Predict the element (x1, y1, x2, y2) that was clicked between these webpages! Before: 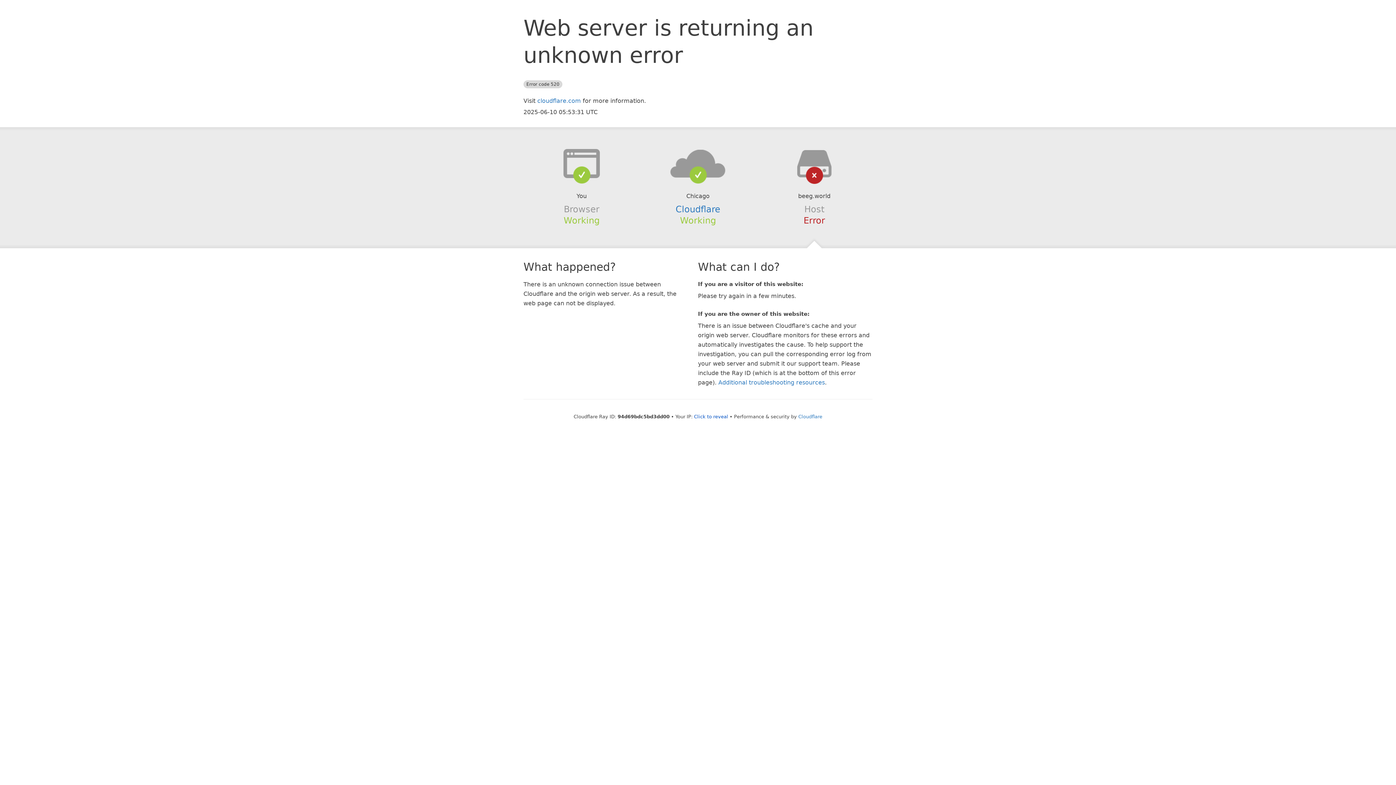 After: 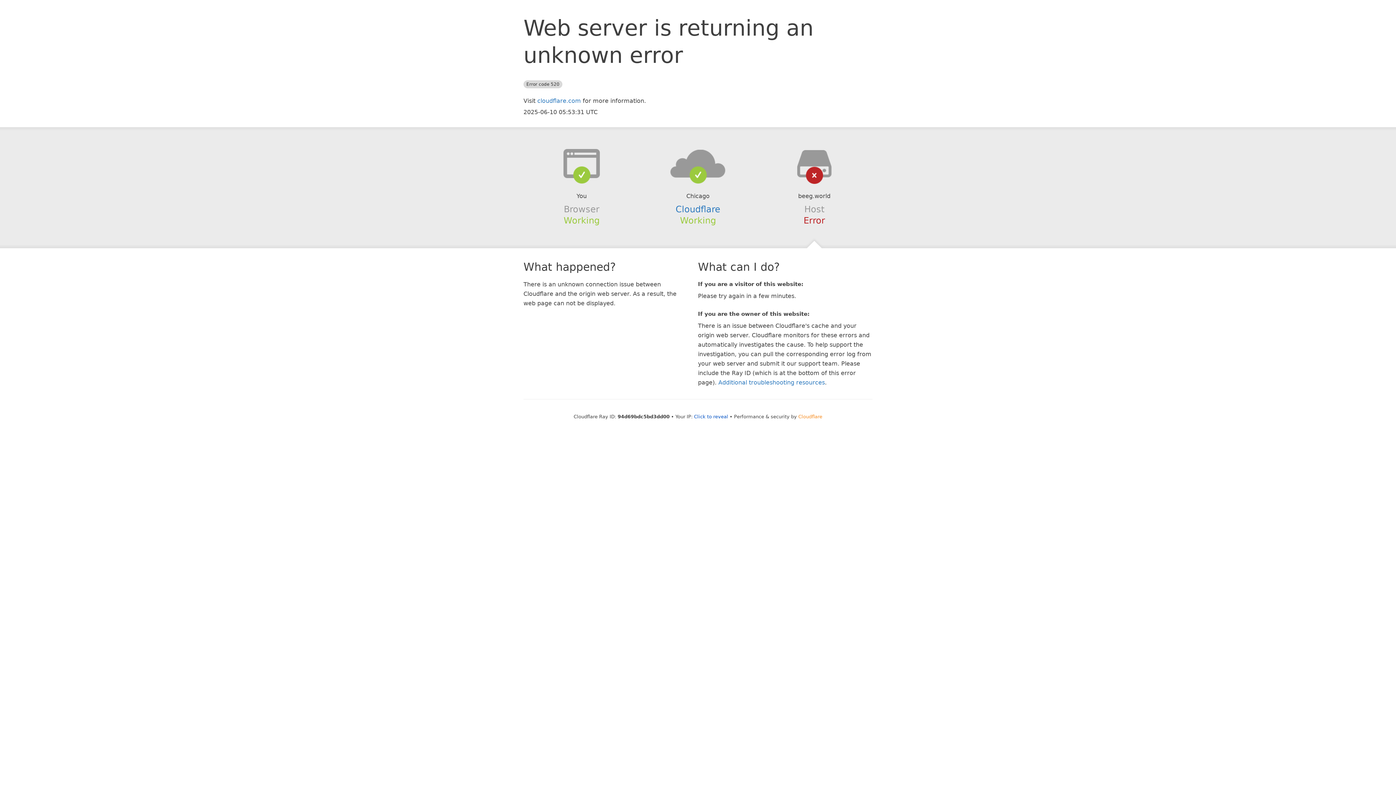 Action: label: Cloudflare bbox: (798, 414, 822, 419)